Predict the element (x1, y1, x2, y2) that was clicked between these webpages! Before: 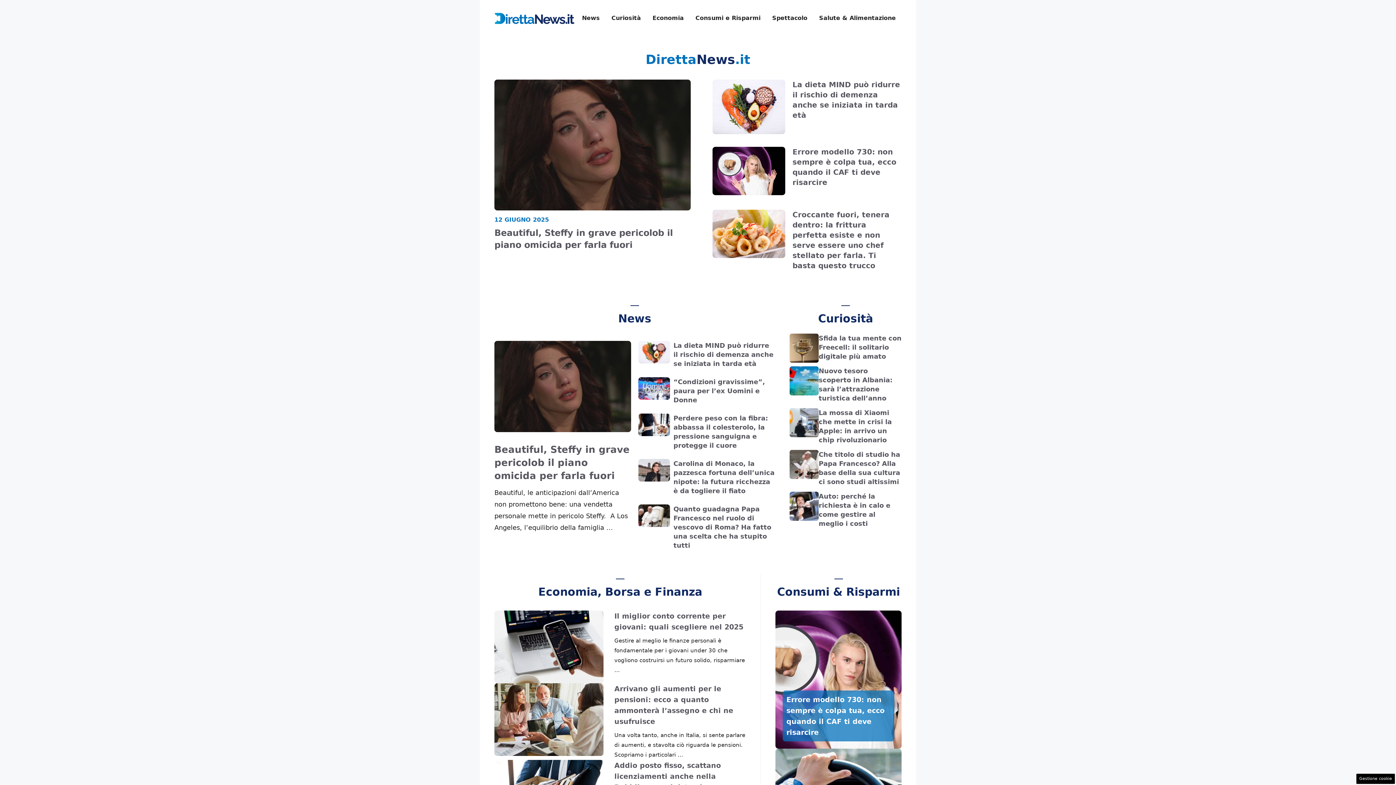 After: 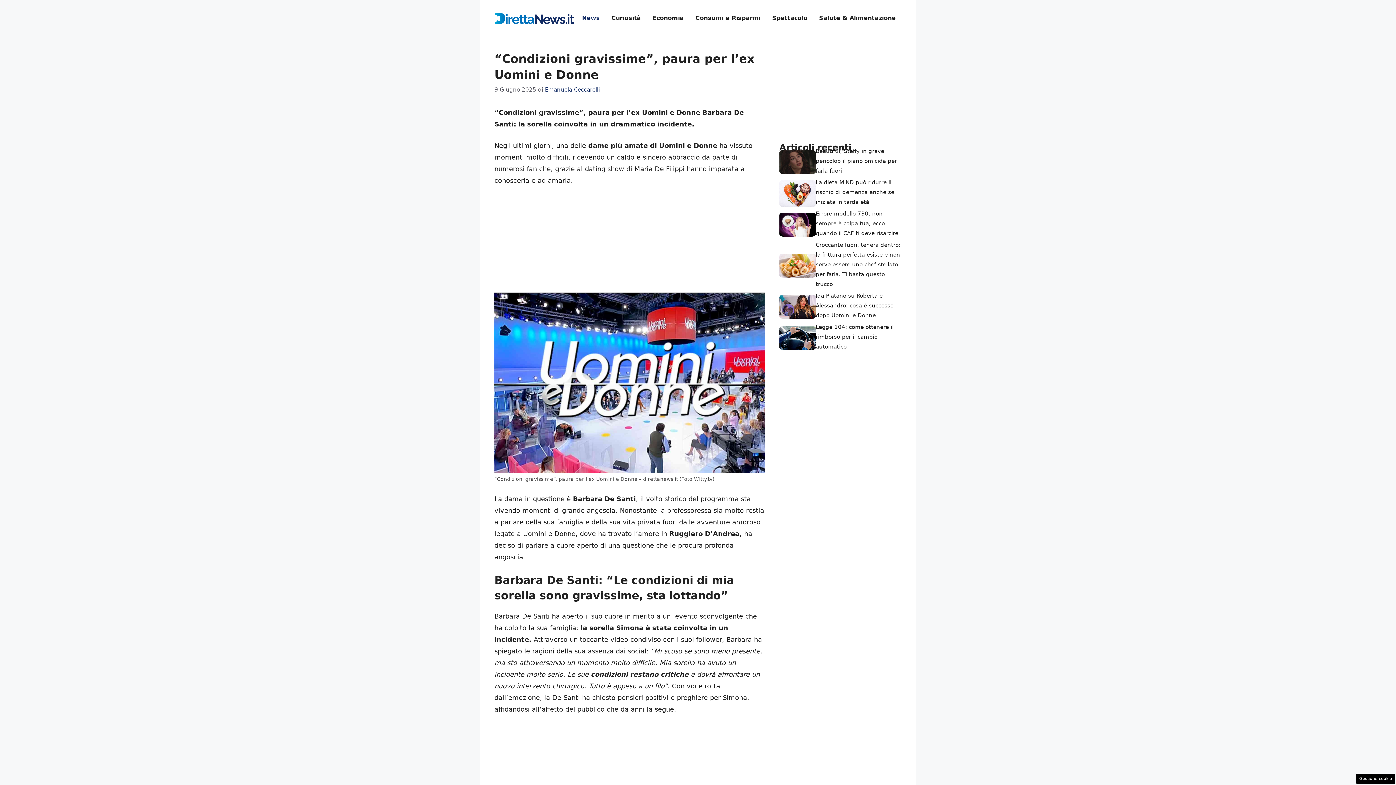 Action: bbox: (673, 378, 765, 404) label: “Condizioni gravissime”, paura per l’ex Uomini e Donne